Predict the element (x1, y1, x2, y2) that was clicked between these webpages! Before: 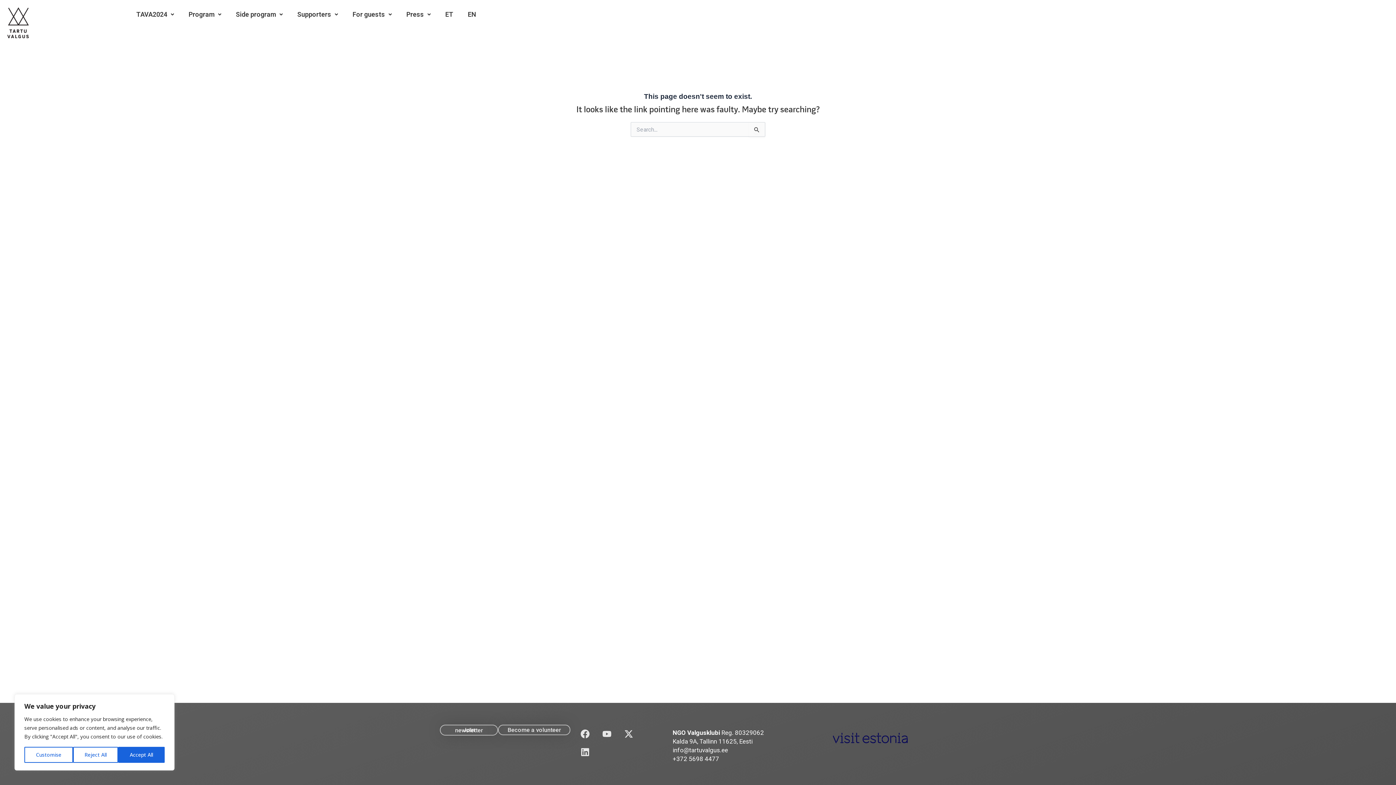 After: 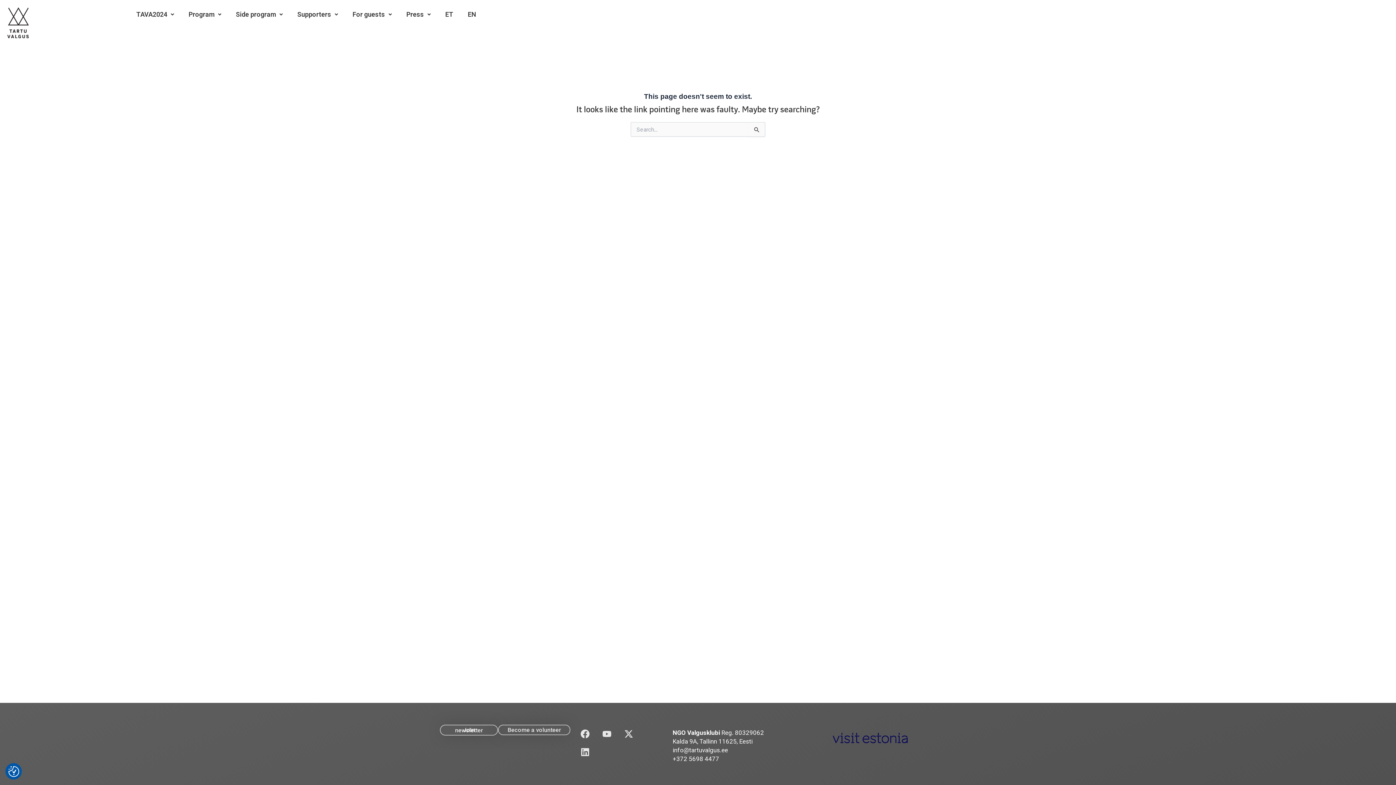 Action: bbox: (72, 747, 118, 763) label: Reject All